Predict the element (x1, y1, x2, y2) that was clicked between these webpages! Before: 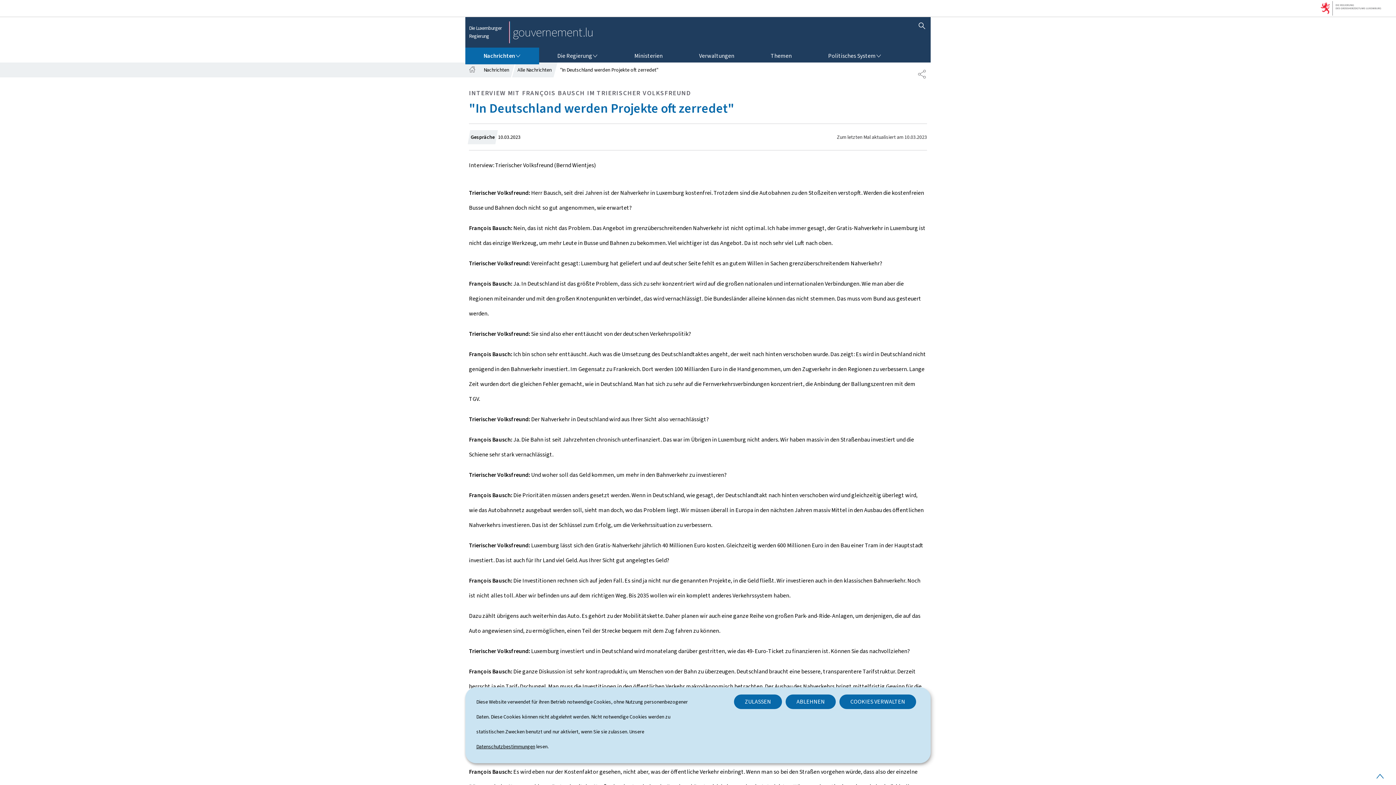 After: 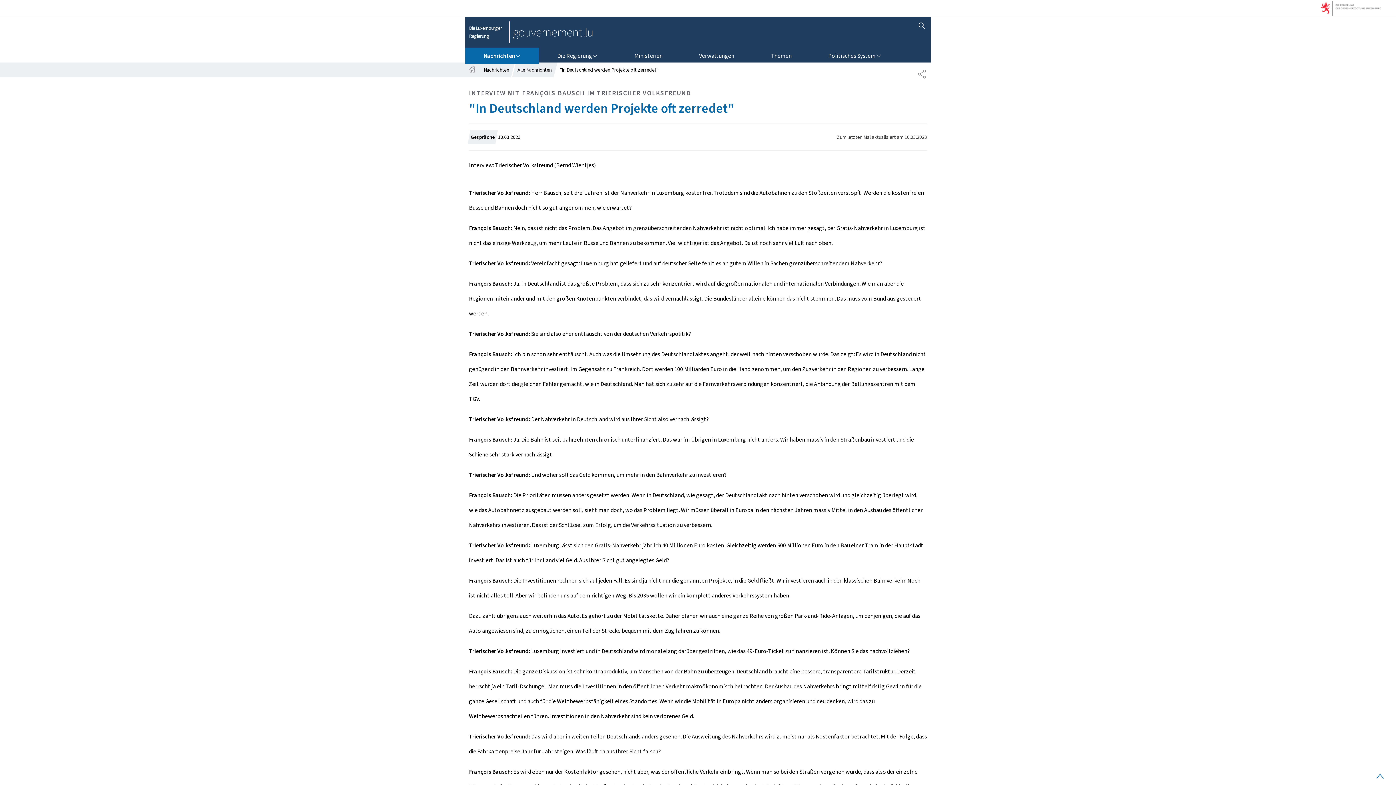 Action: bbox: (734, 694, 782, 709) label: ZULASSEN